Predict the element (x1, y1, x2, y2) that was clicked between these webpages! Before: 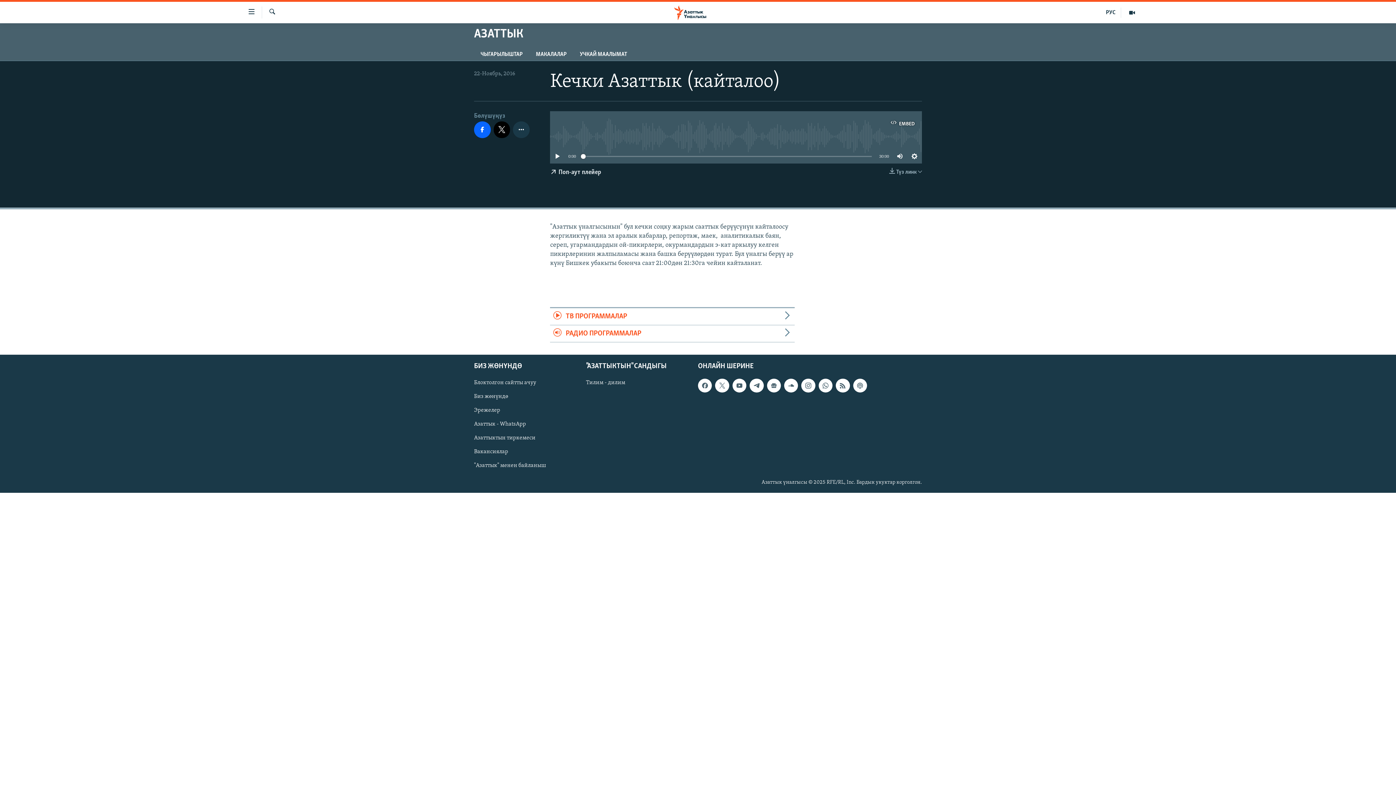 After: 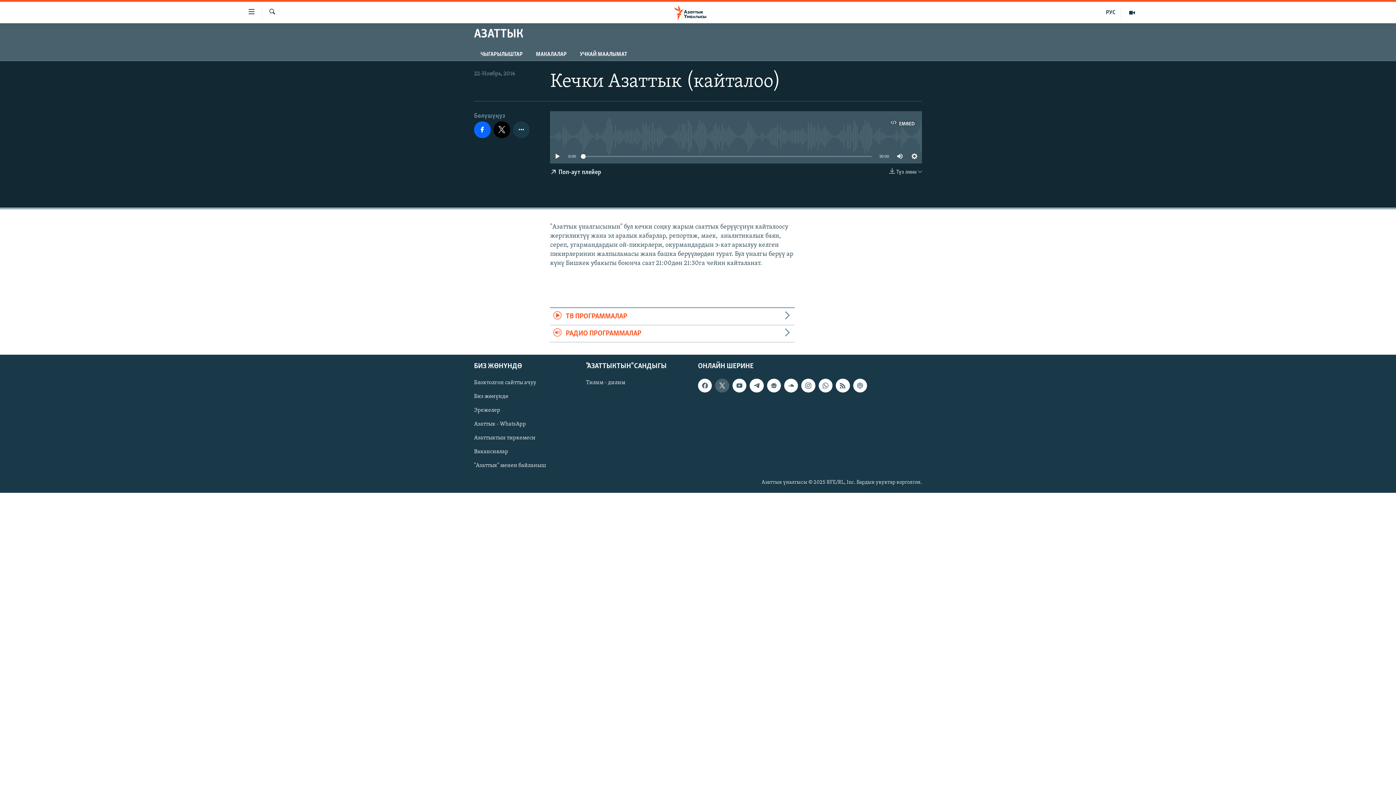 Action: bbox: (715, 378, 729, 392)